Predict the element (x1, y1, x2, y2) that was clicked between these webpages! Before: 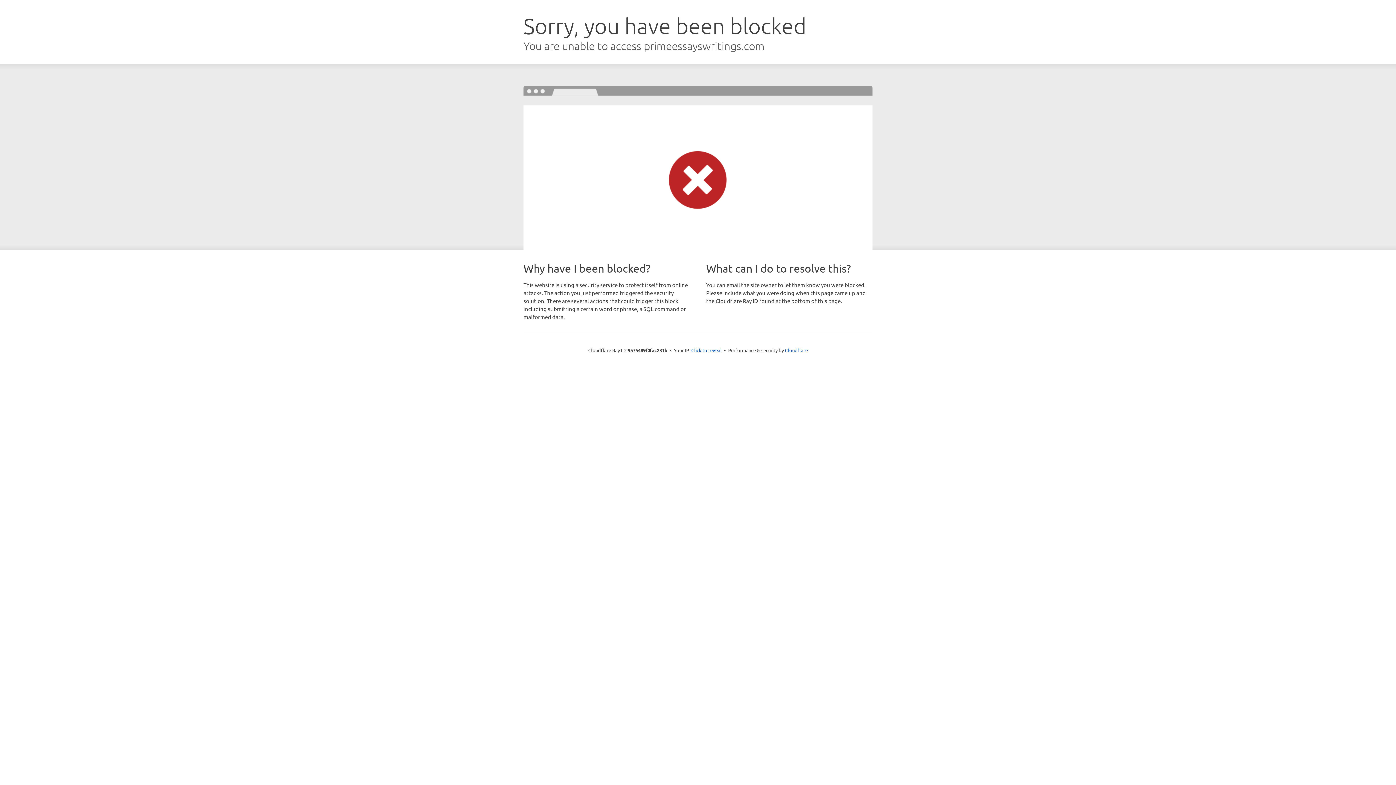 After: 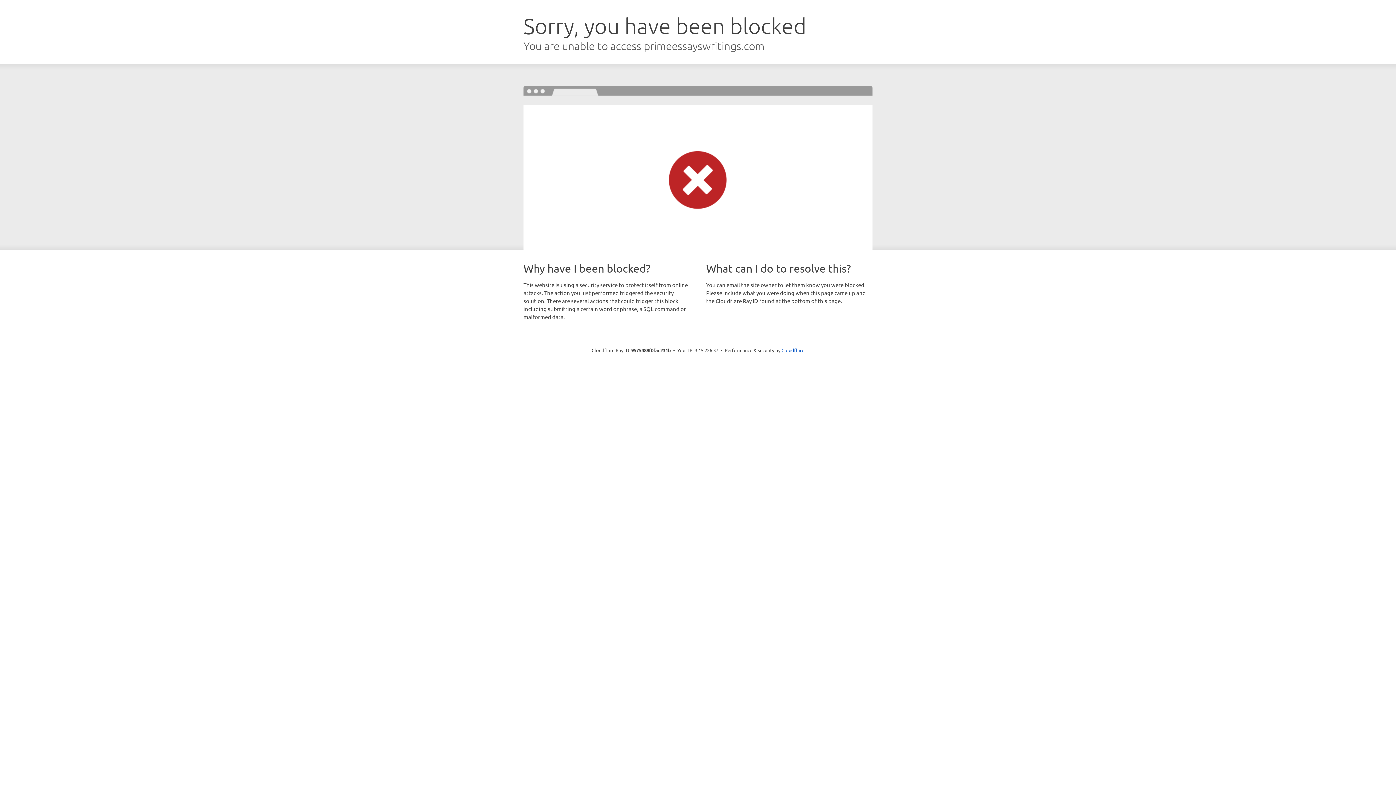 Action: bbox: (691, 346, 722, 353) label: Click to reveal